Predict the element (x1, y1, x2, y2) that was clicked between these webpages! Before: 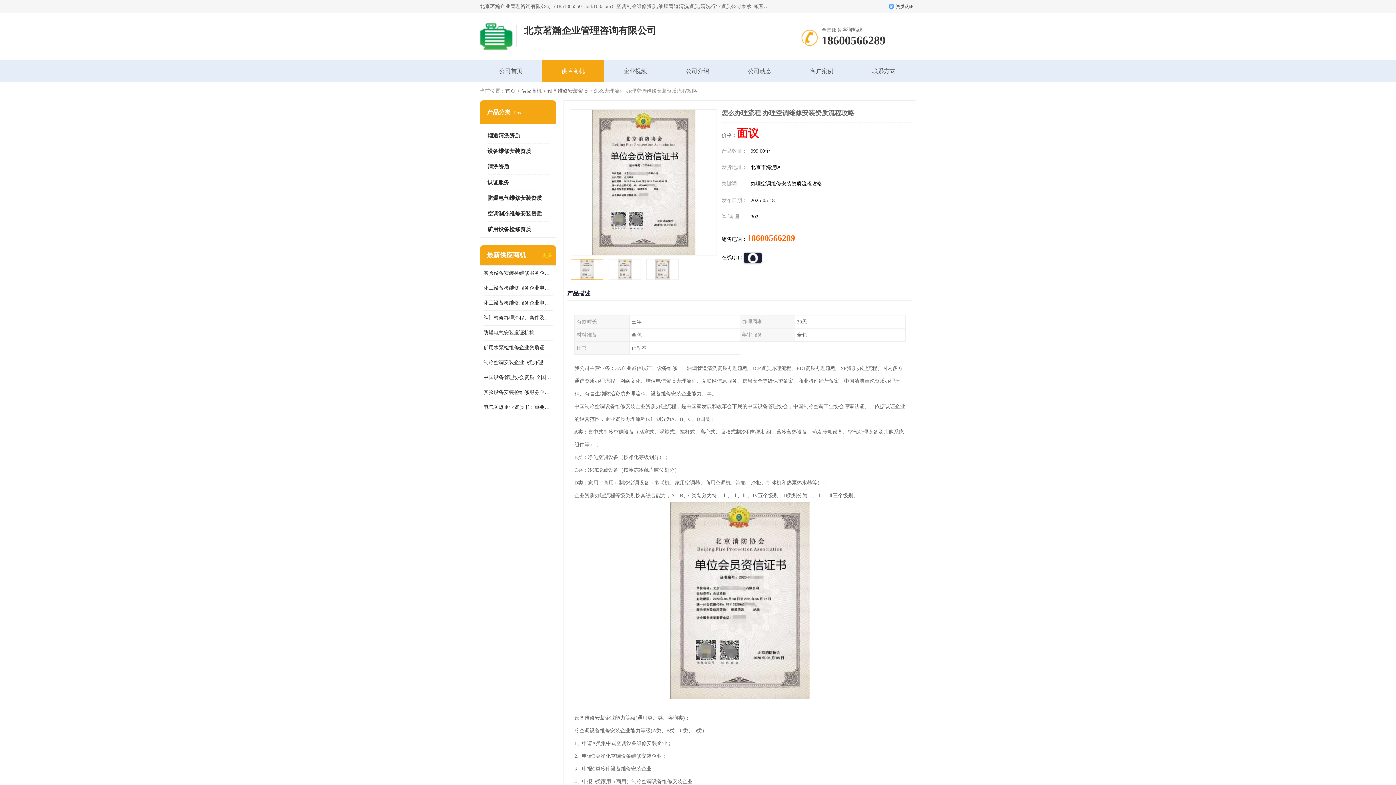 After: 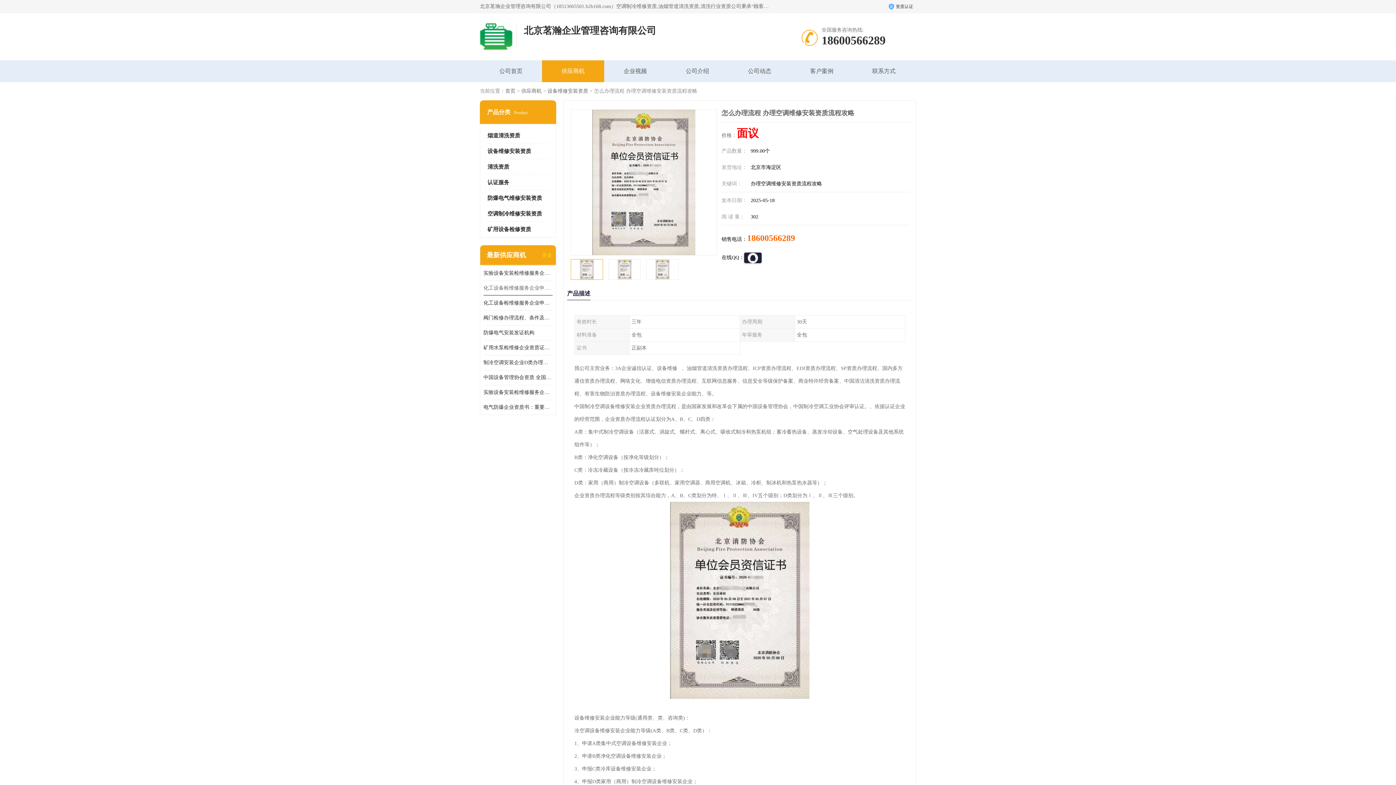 Action: label: 化工设备检维修服务企业申报条件. bbox: (483, 280, 552, 295)